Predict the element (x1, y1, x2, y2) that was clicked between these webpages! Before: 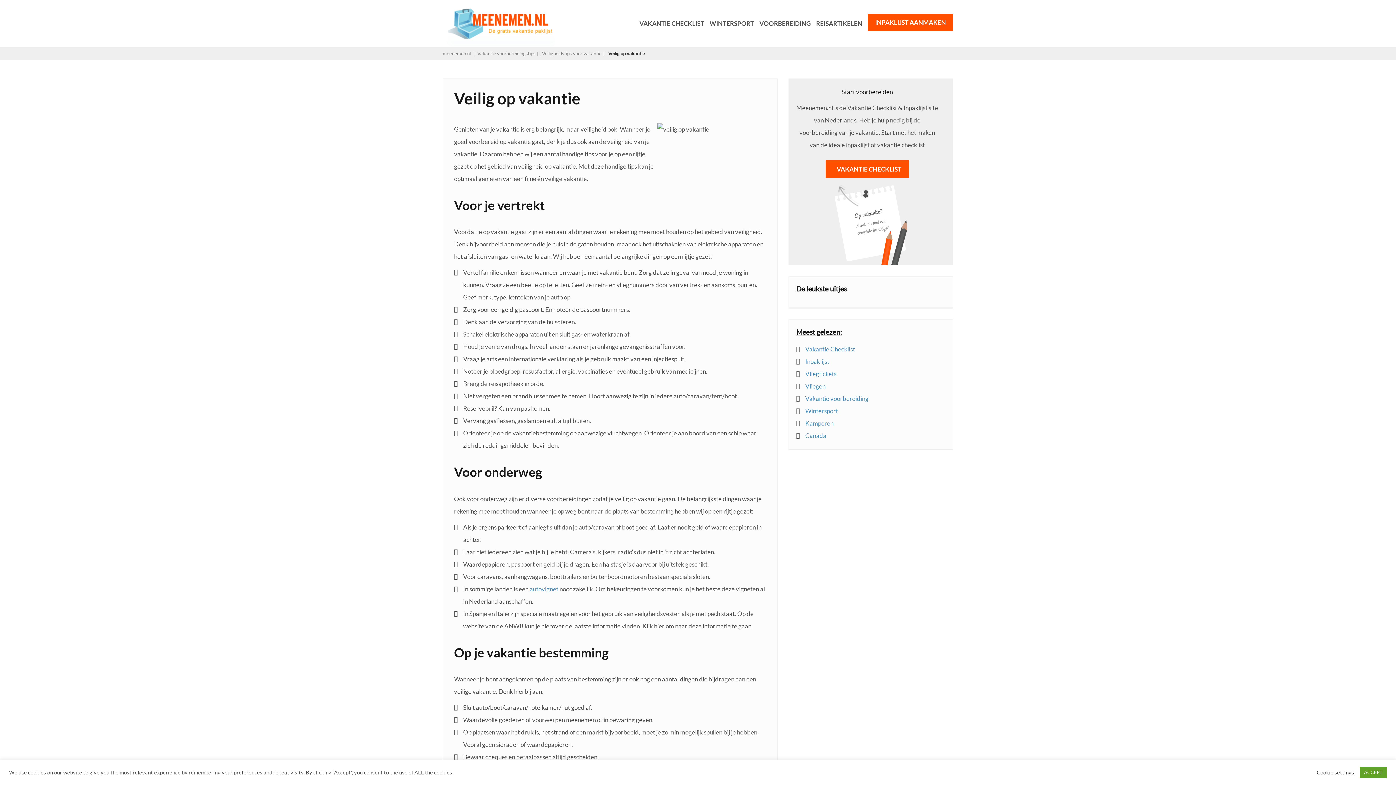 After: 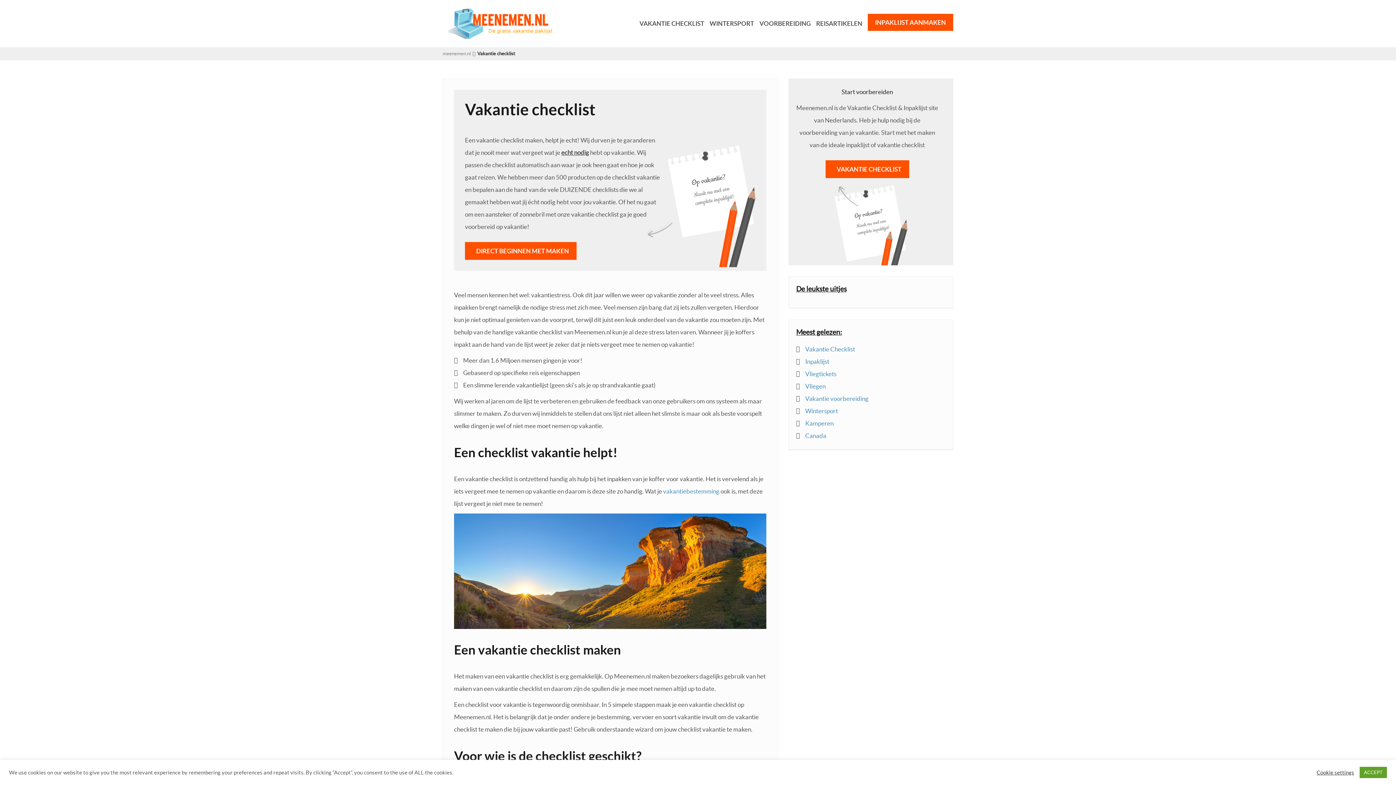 Action: label: Vakantie Checklist bbox: (805, 345, 855, 352)